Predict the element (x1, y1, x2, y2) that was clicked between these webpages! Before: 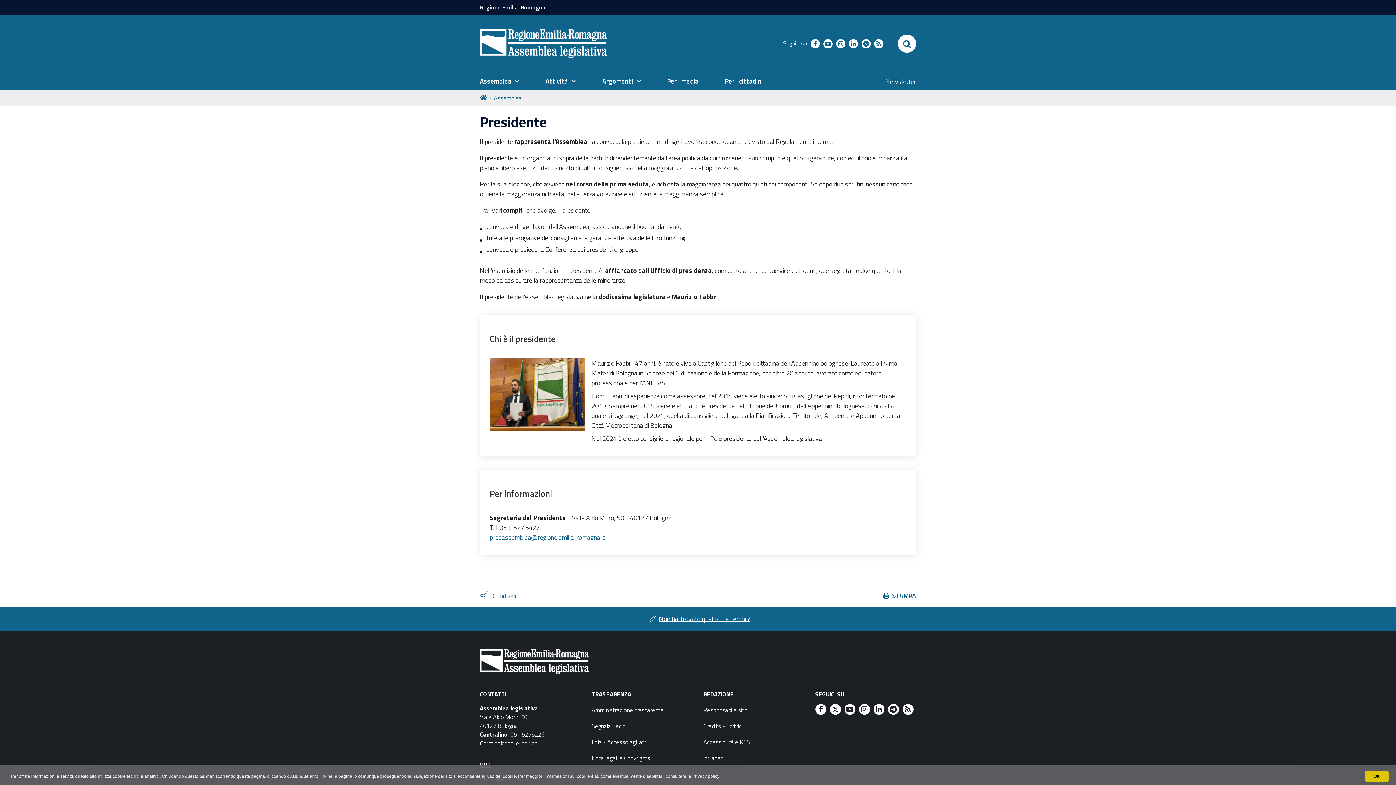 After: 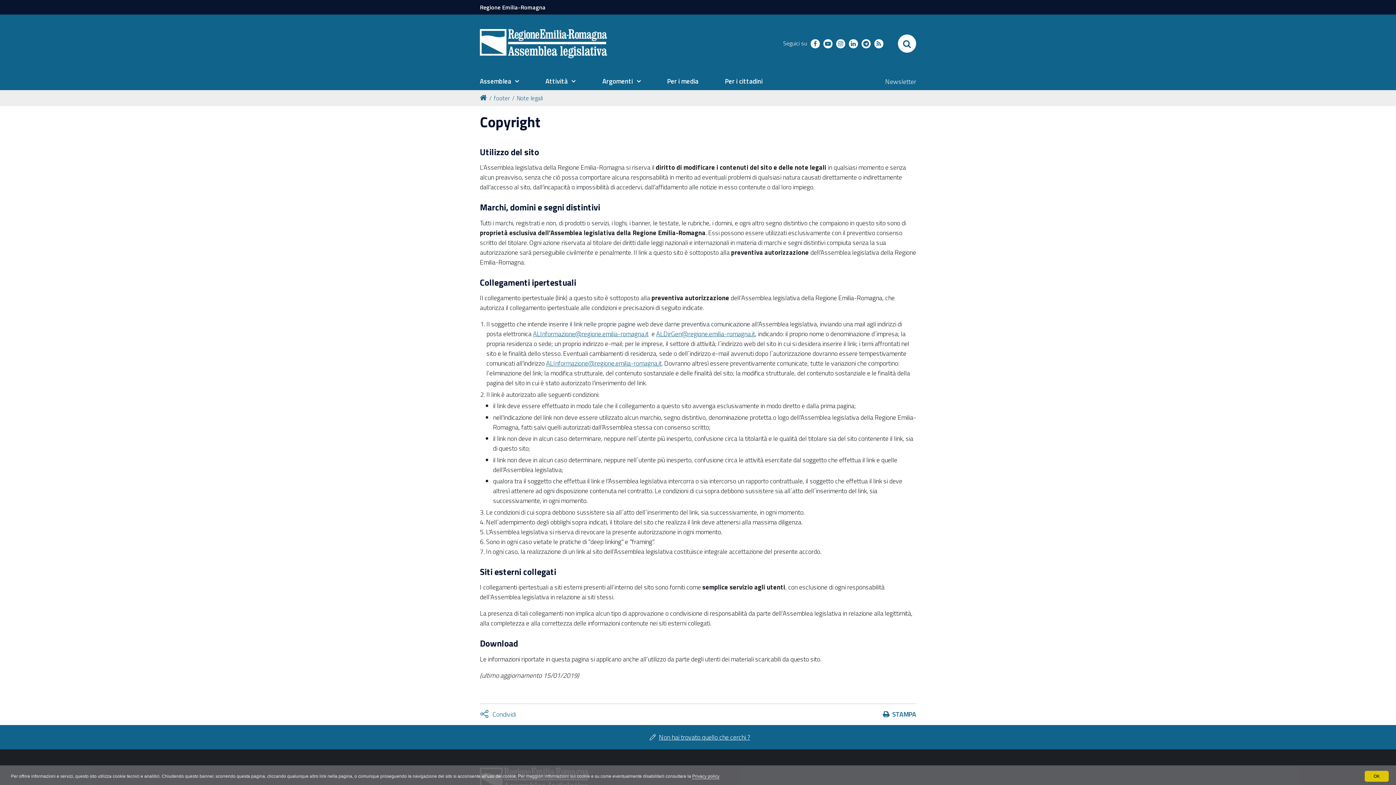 Action: bbox: (624, 754, 650, 762) label: Copyrights